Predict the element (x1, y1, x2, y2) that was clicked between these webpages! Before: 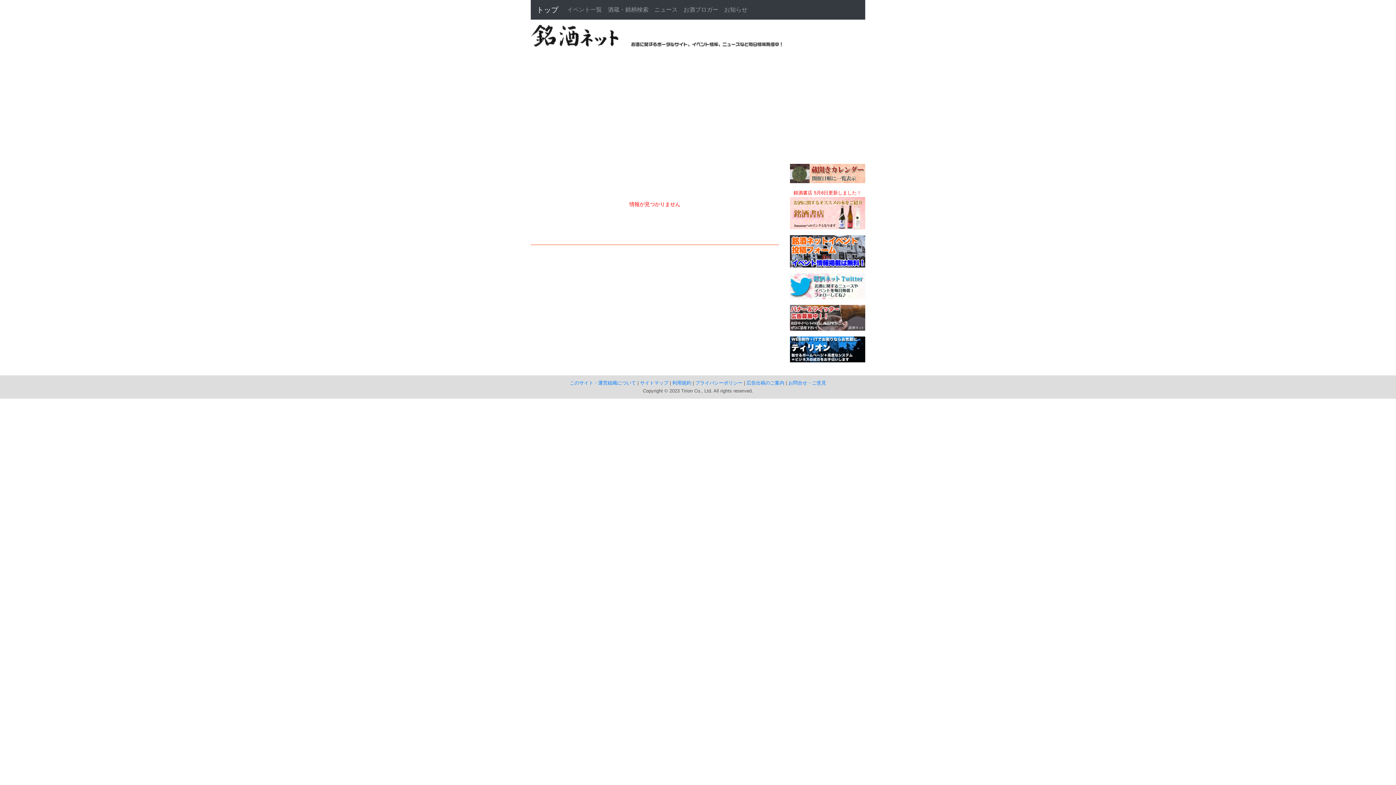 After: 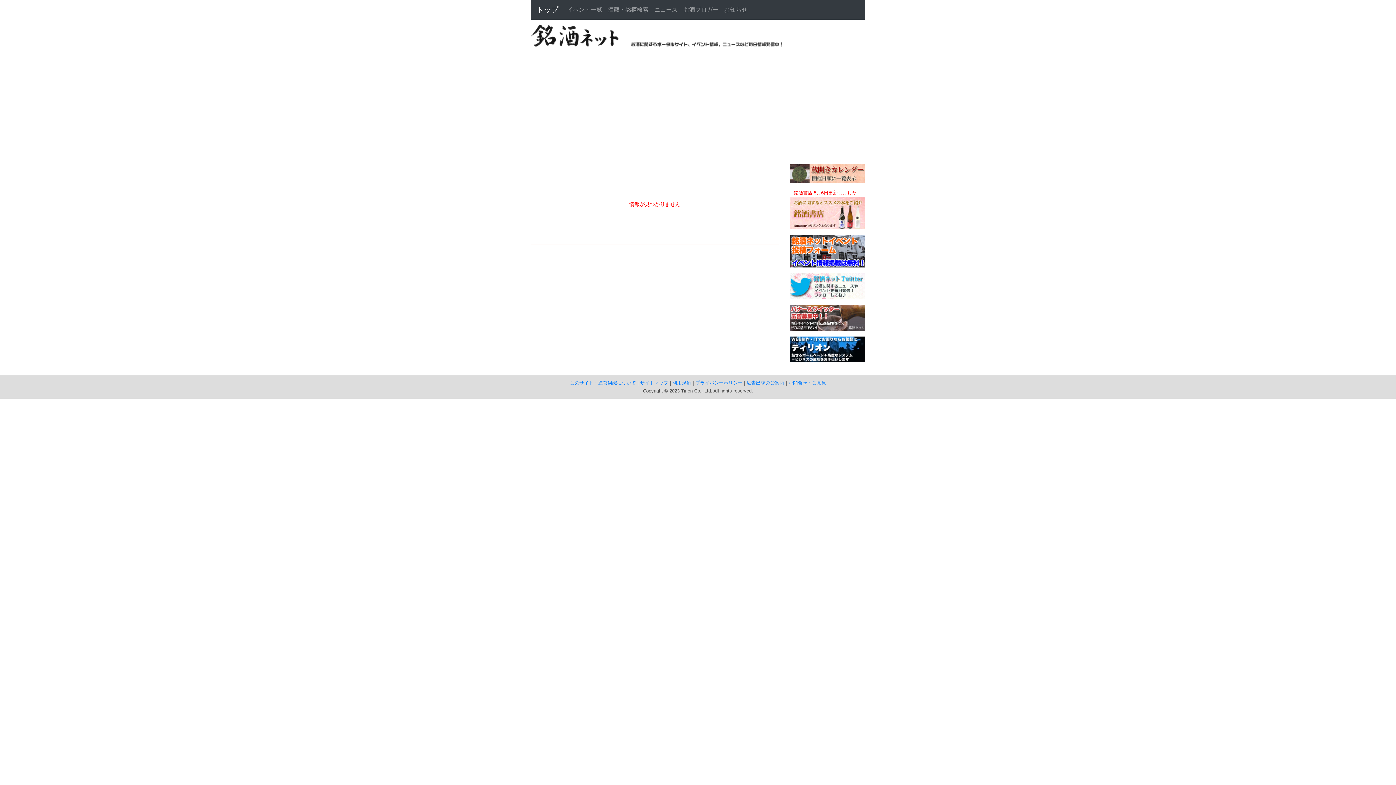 Action: bbox: (790, 209, 865, 215)